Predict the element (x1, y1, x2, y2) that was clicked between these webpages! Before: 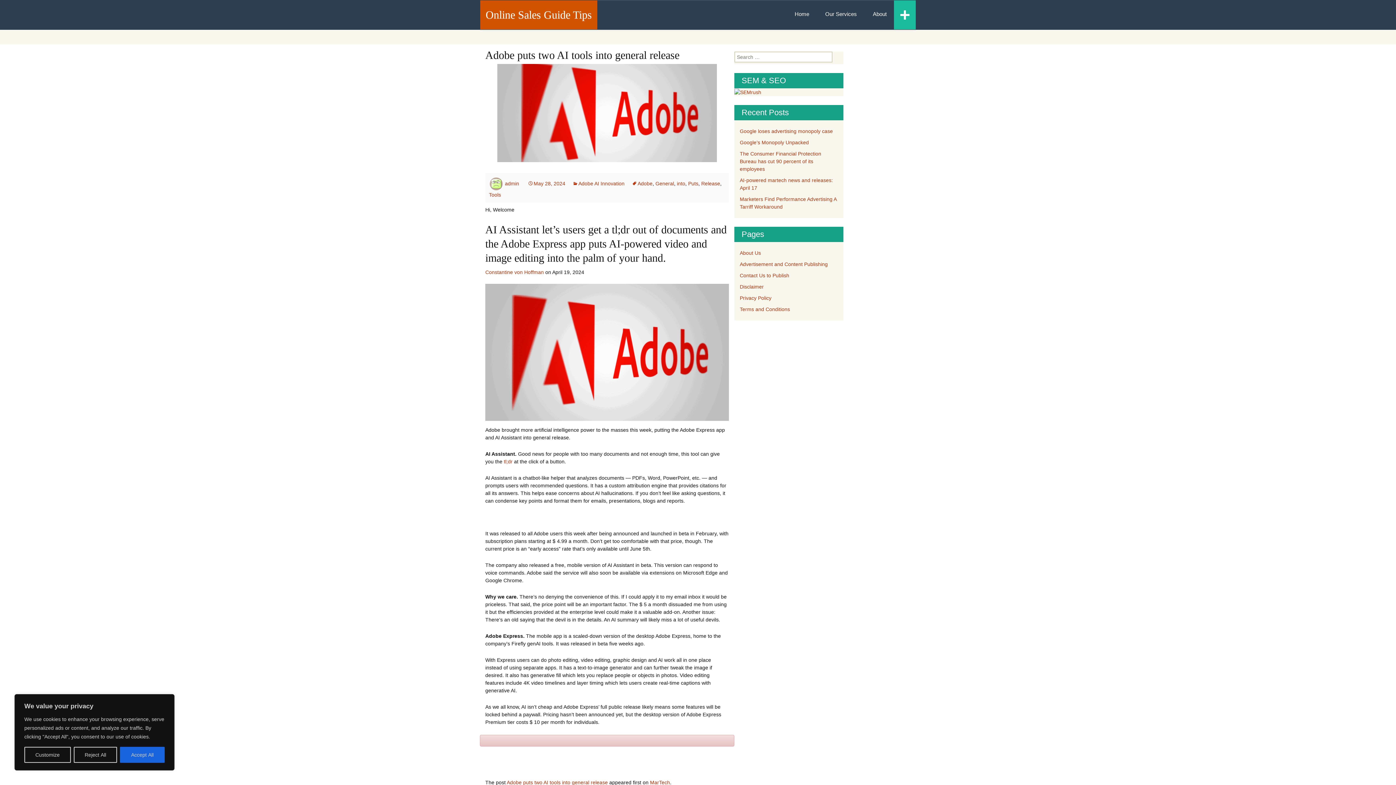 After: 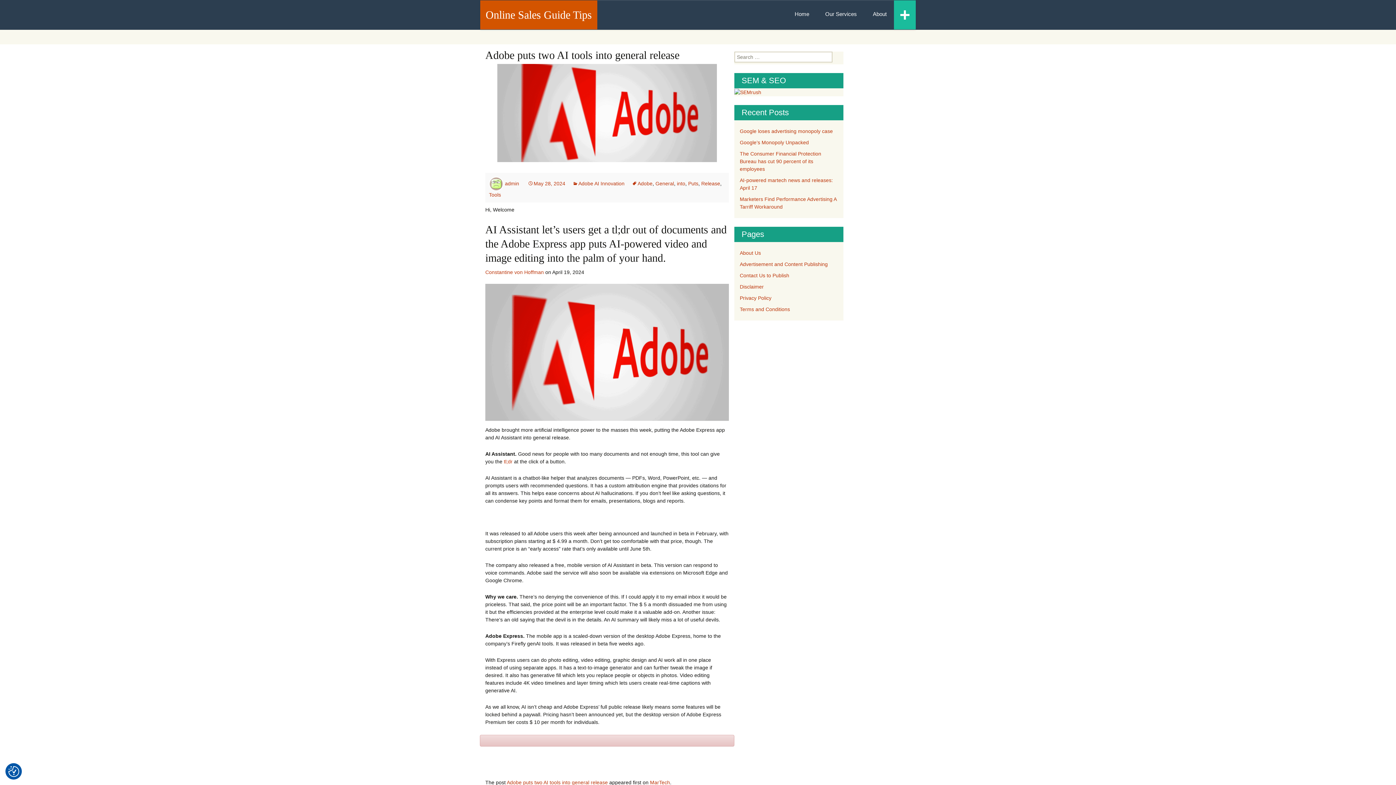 Action: label: Accept All bbox: (120, 747, 164, 763)